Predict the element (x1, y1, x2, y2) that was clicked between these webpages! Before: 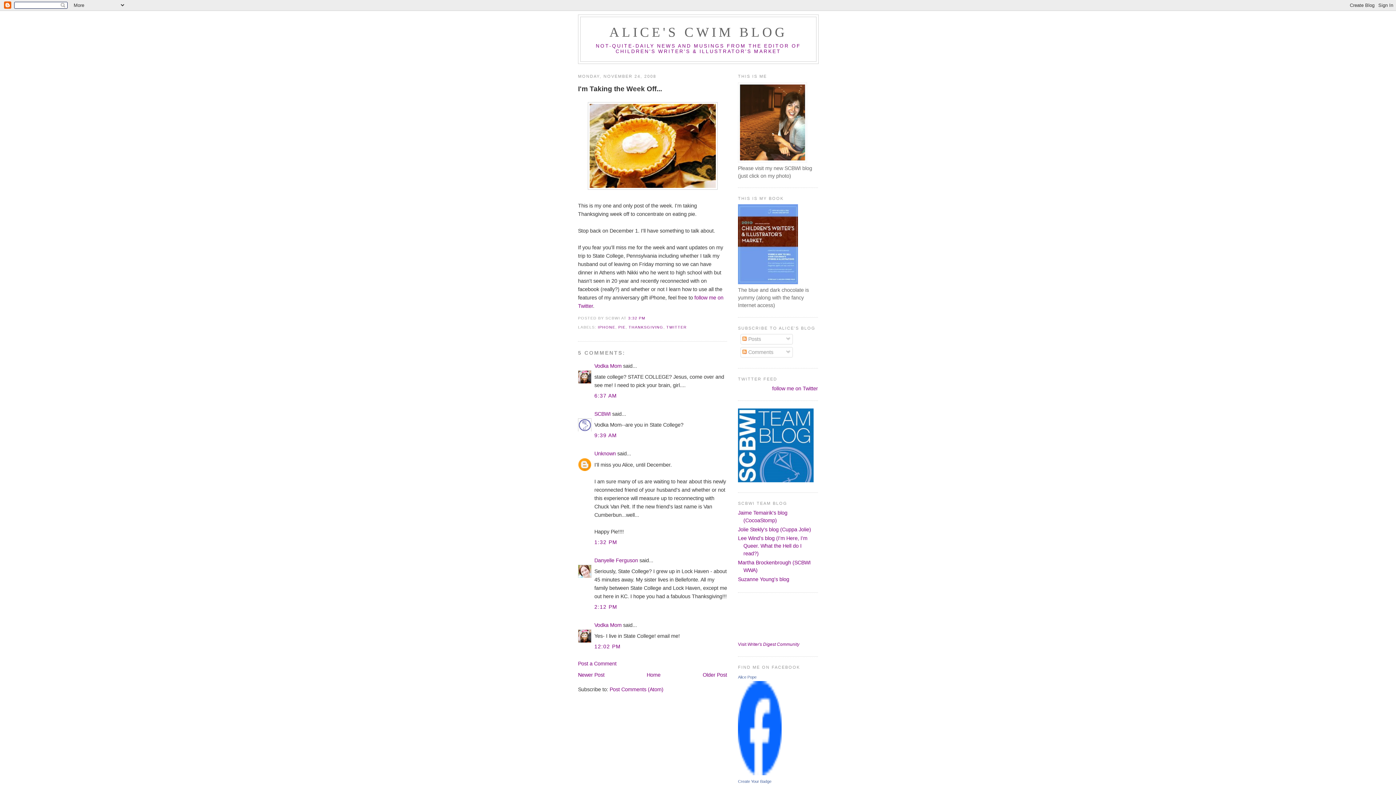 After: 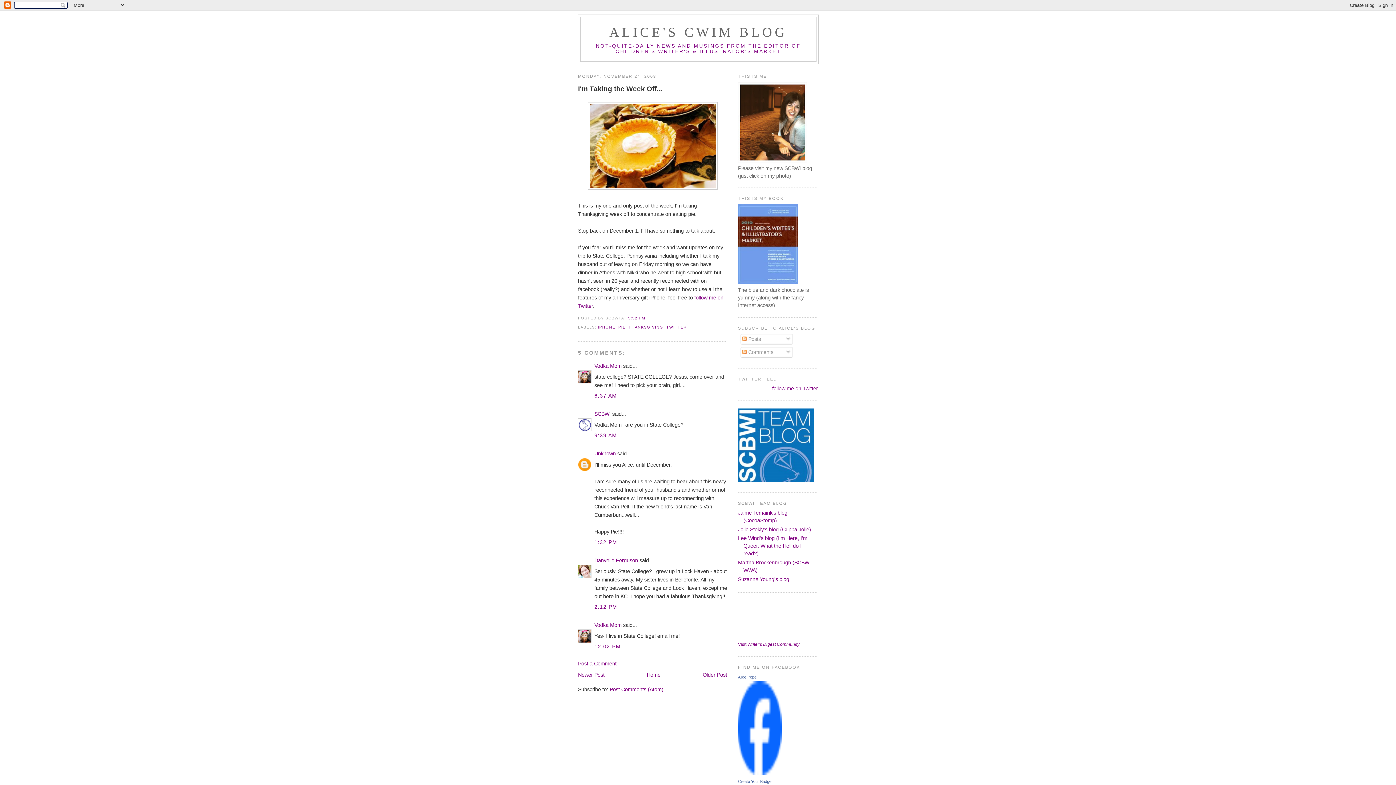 Action: bbox: (628, 316, 645, 320) label: 3:32 PM